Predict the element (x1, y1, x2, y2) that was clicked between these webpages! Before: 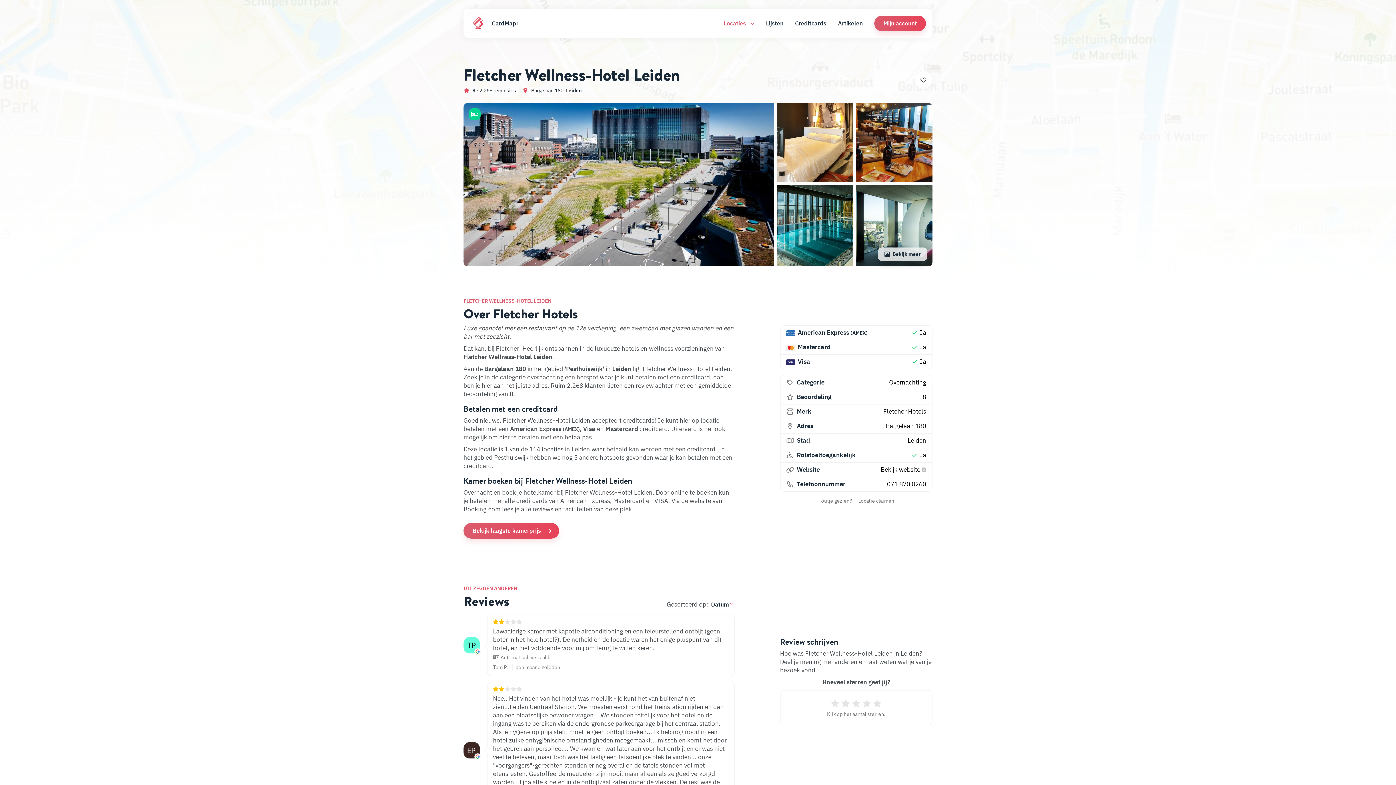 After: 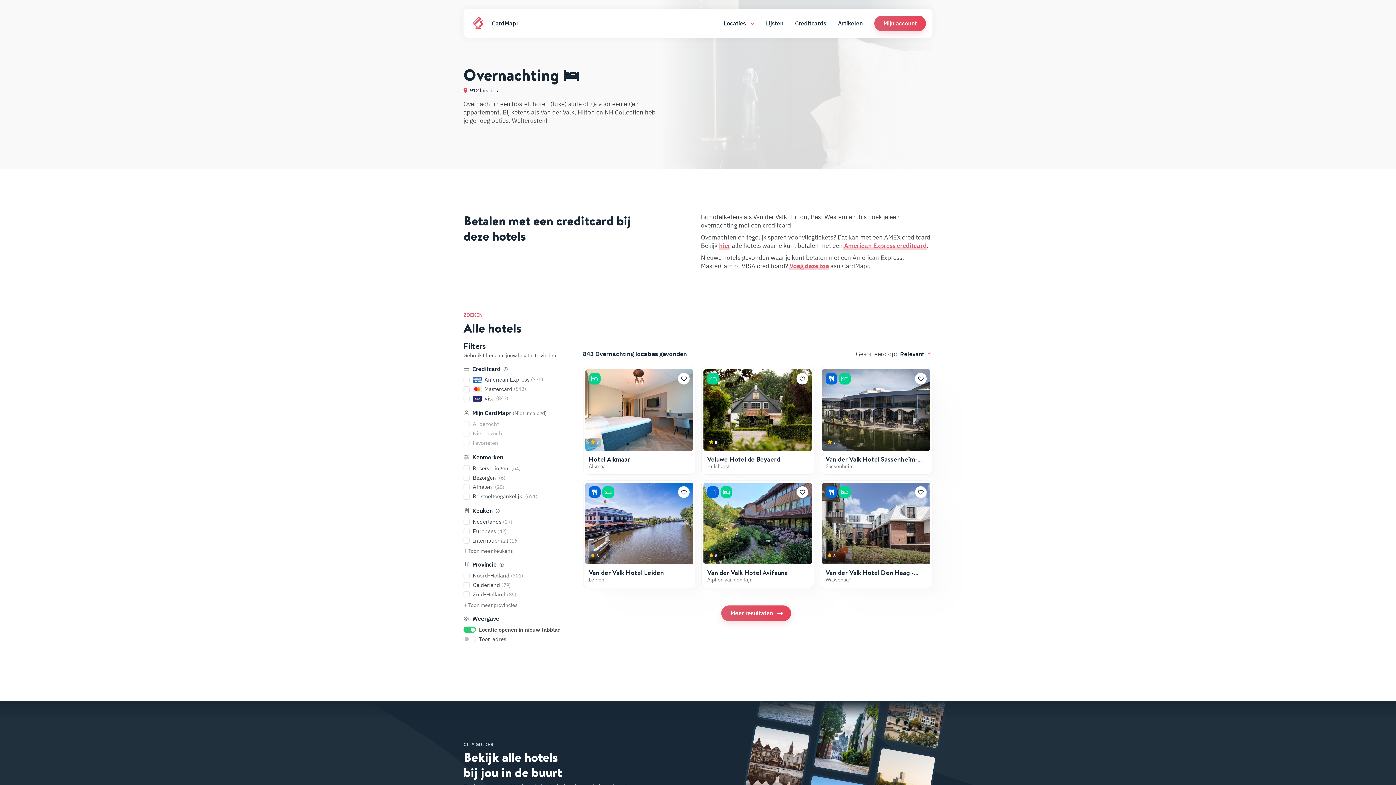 Action: label: Overnachting bbox: (889, 378, 926, 386)